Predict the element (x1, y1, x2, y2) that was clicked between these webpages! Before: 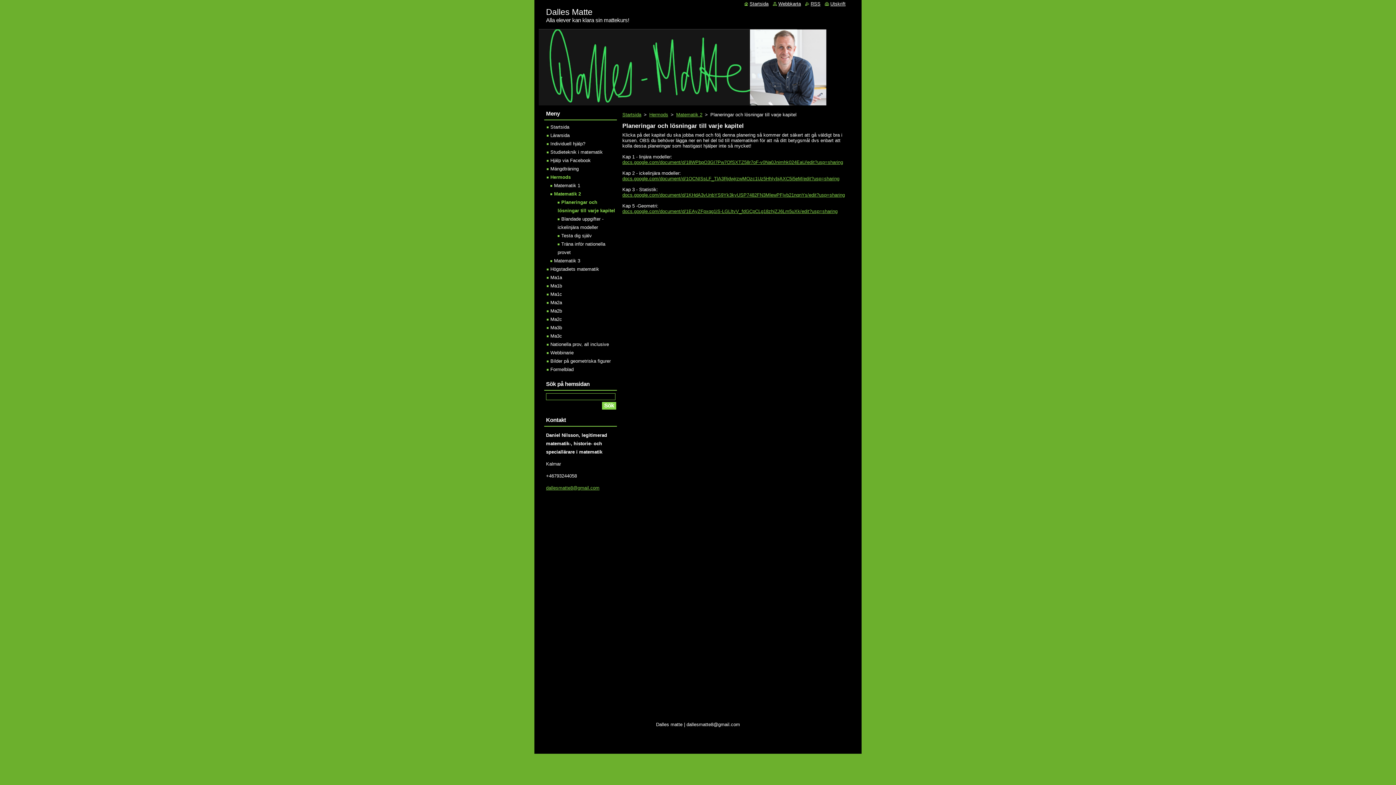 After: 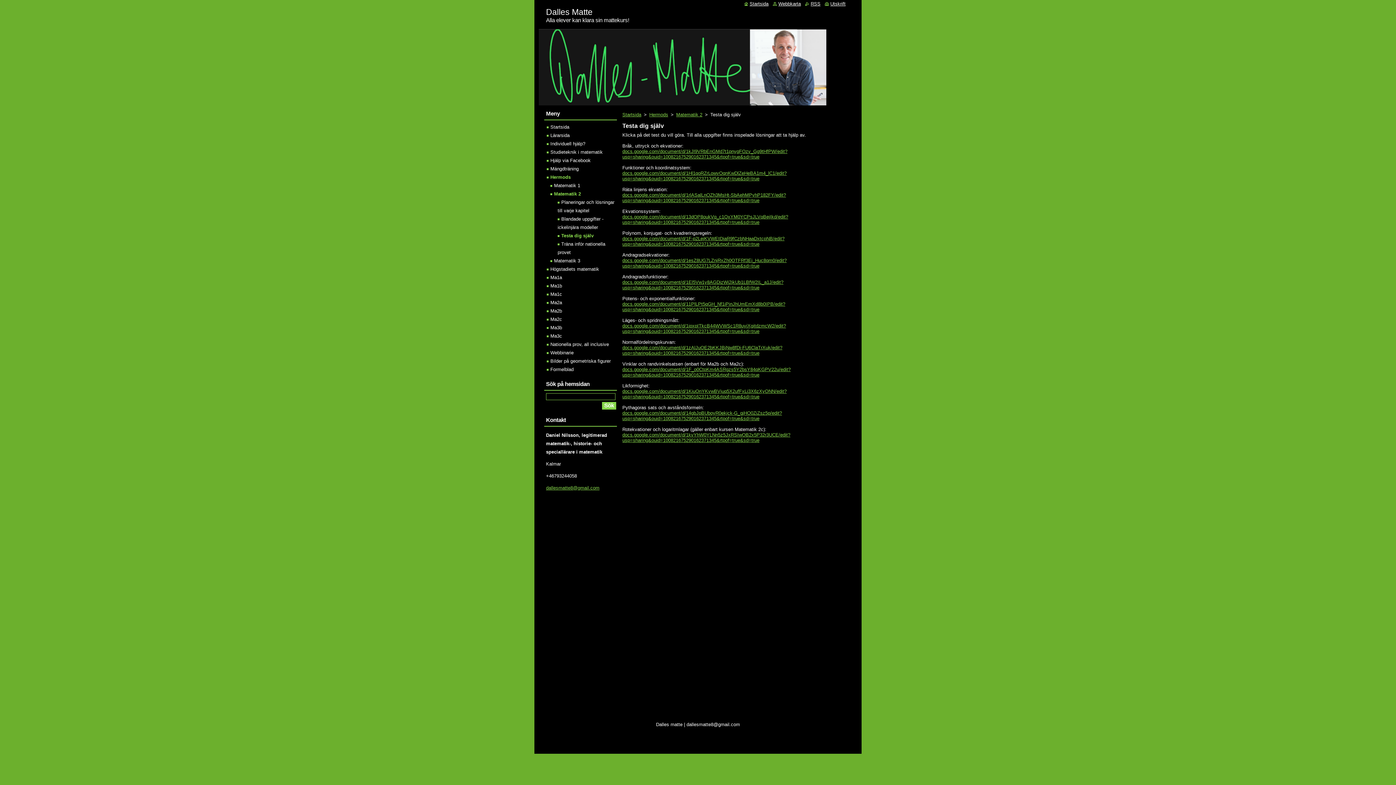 Action: bbox: (557, 233, 592, 238) label: Testa dig själv